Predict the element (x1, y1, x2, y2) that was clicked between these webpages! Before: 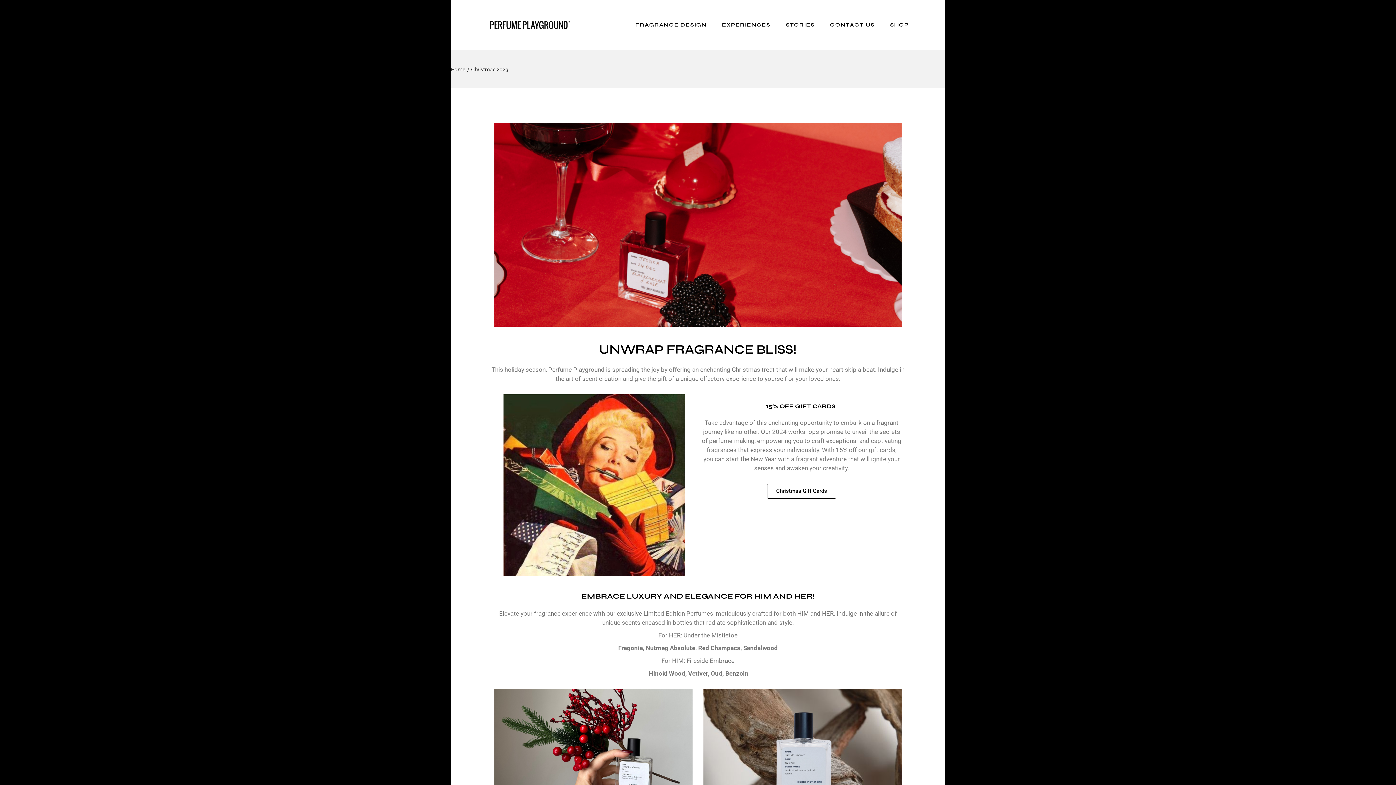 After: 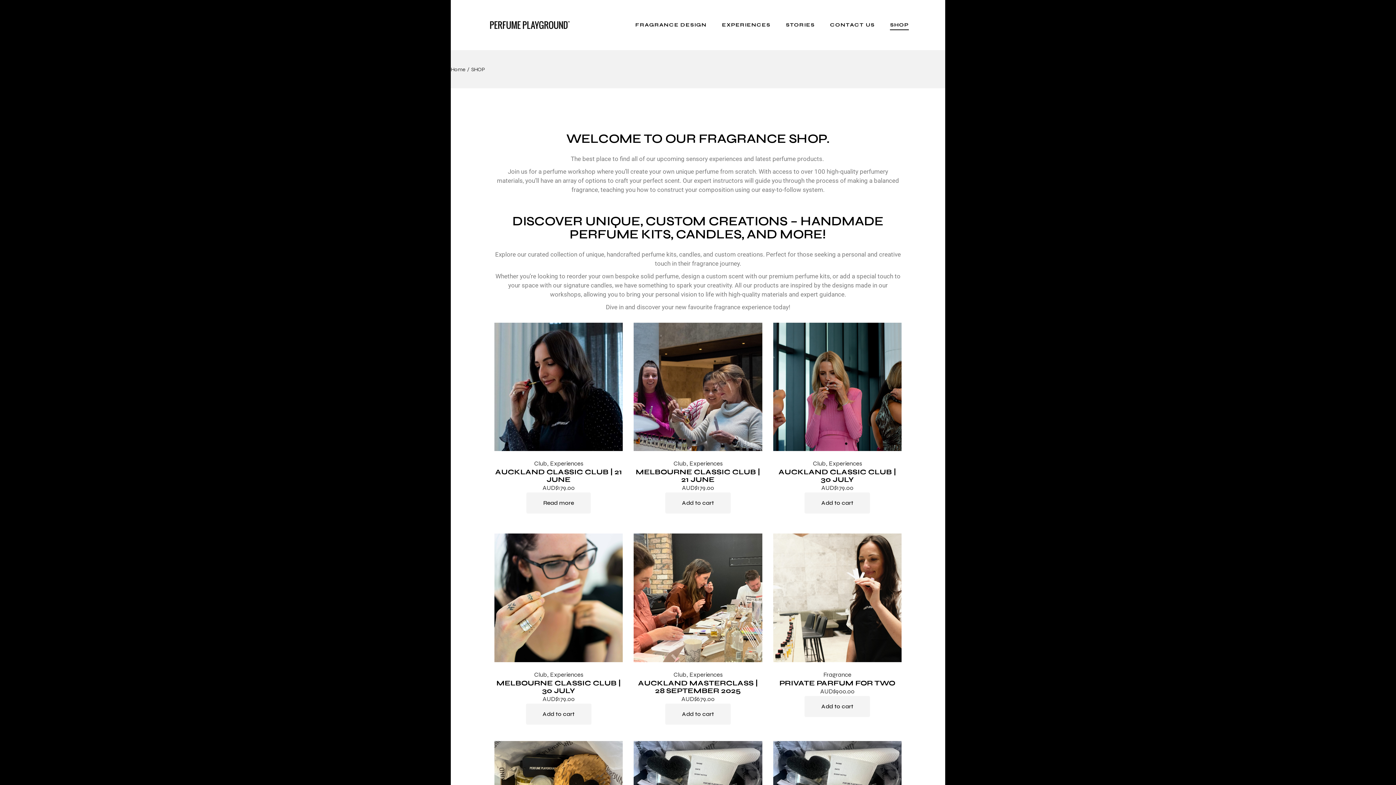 Action: bbox: (890, 0, 909, 50) label: SHOP